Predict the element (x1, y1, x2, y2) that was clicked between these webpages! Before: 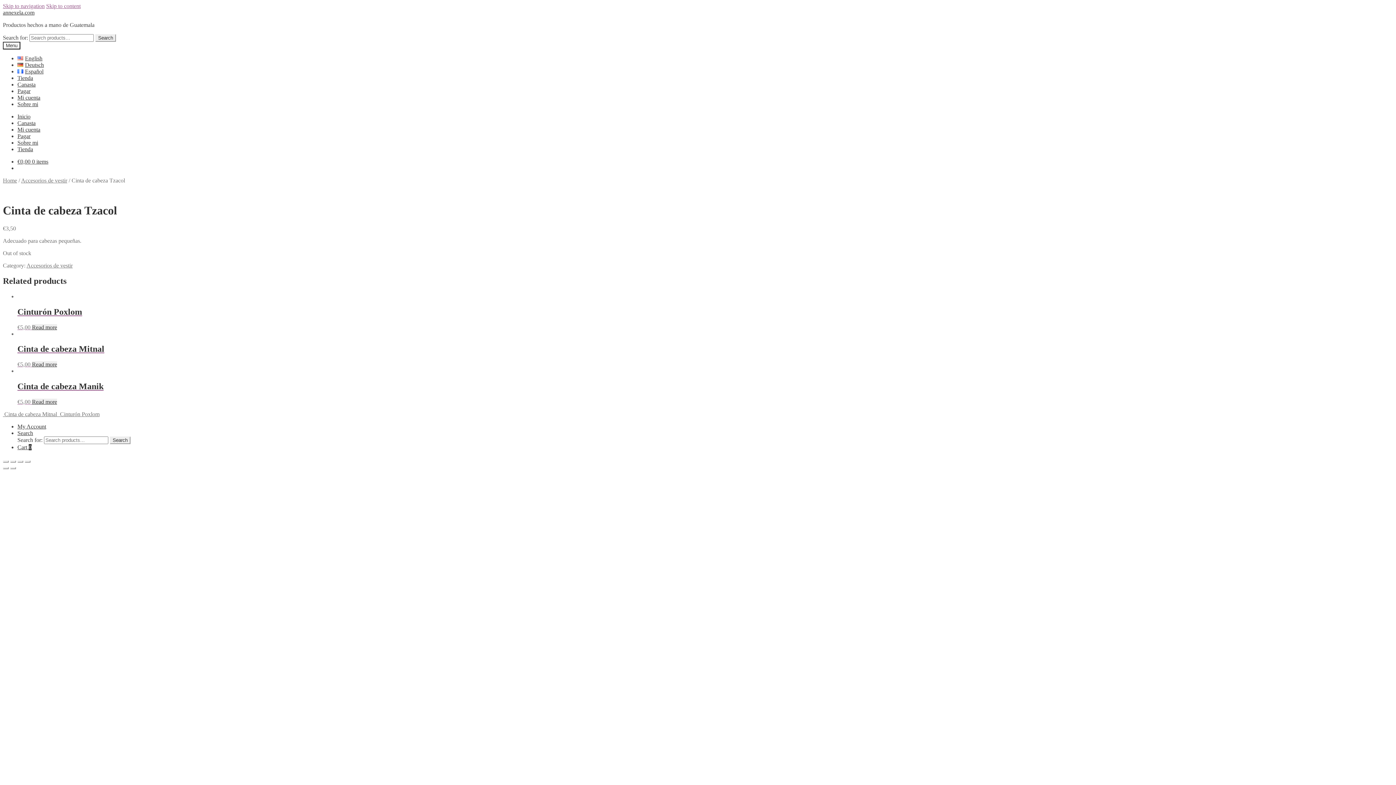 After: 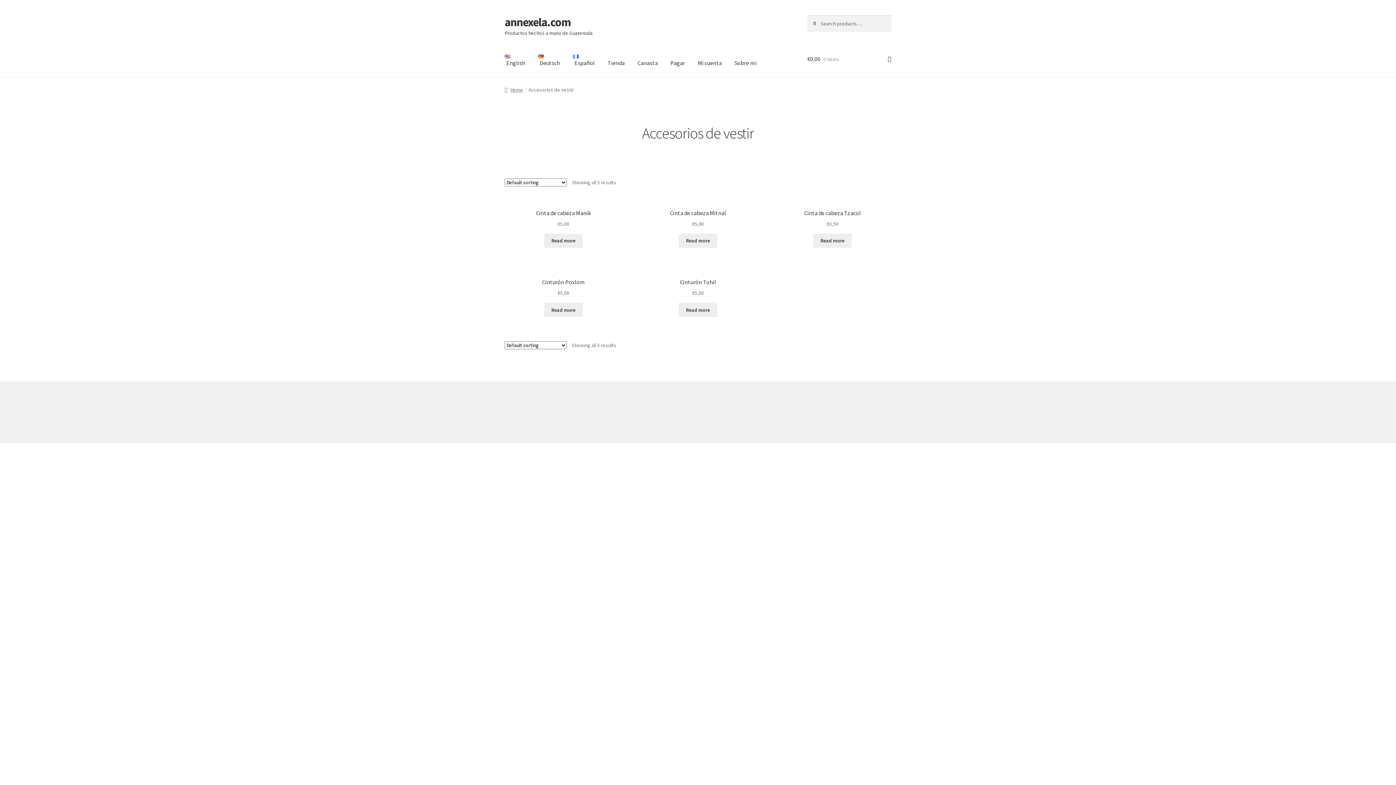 Action: bbox: (21, 177, 67, 183) label: Accesorios de vestir